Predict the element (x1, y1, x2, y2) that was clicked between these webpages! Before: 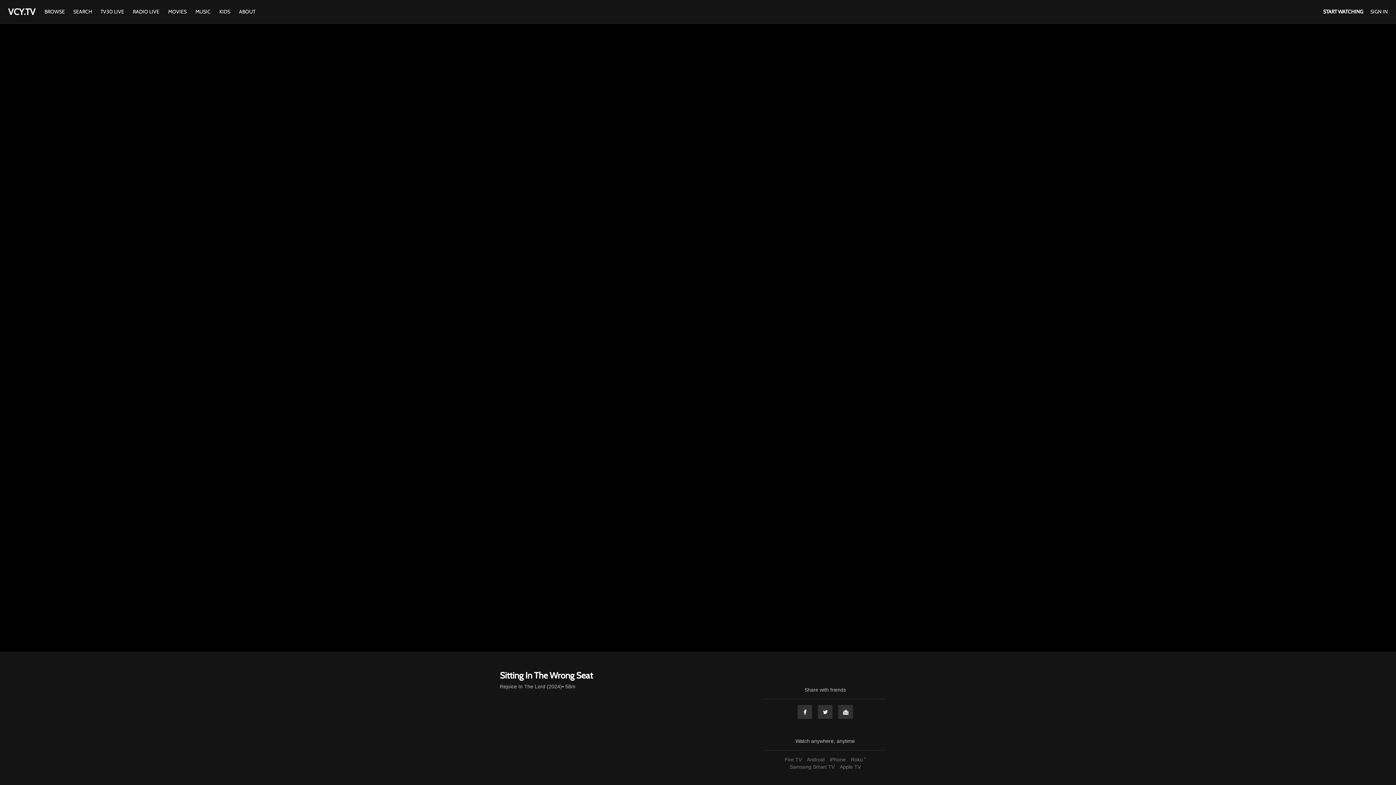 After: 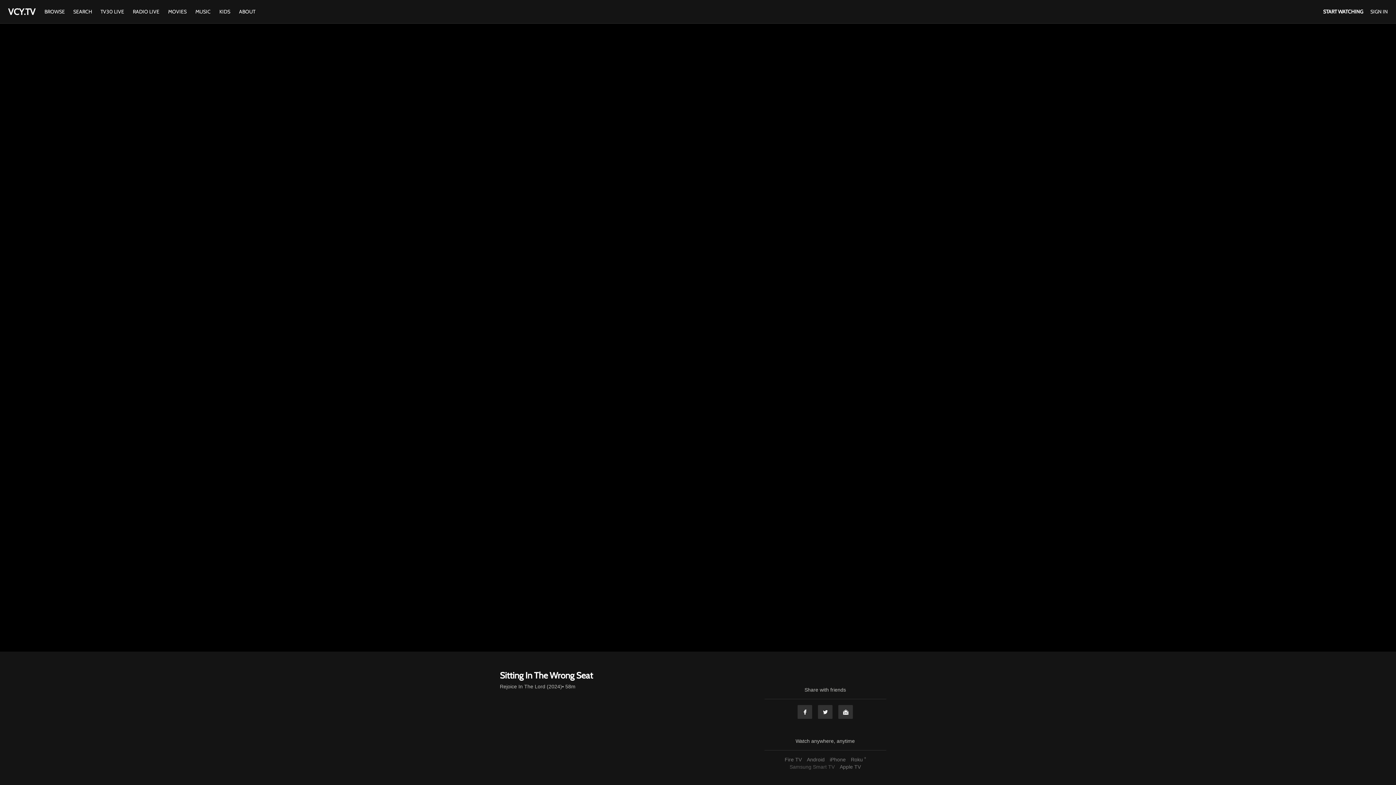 Action: bbox: (788, 764, 836, 770) label: Samsung Smart TV